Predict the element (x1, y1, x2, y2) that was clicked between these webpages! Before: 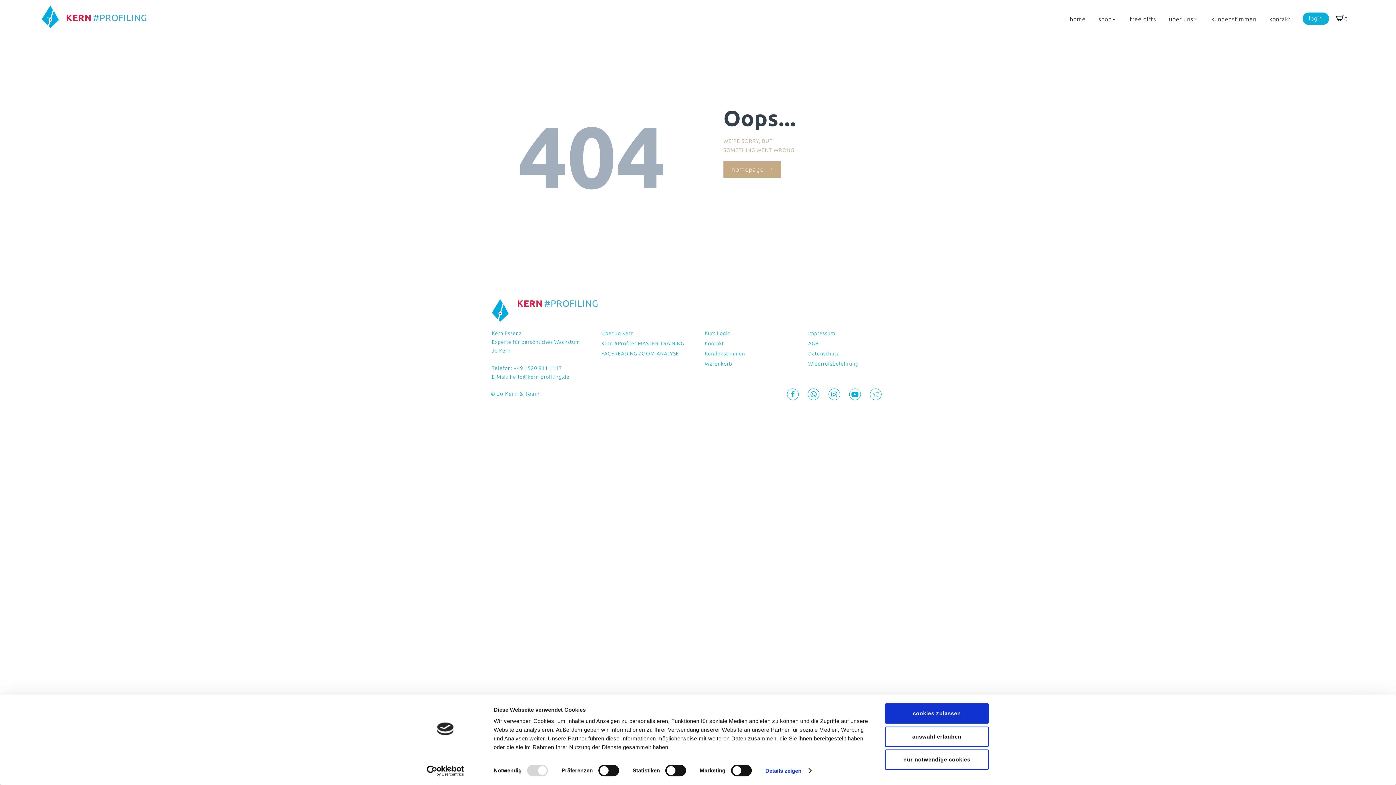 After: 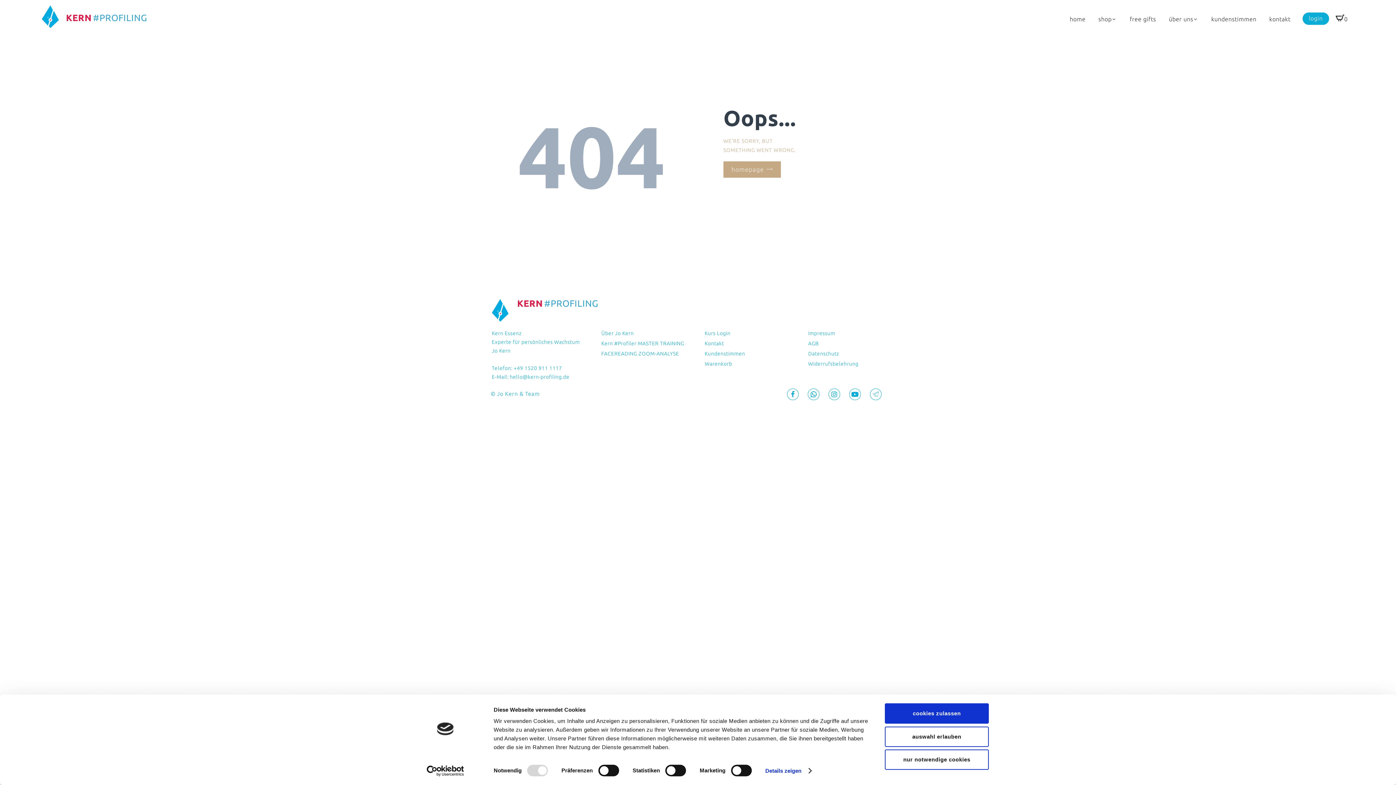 Action: bbox: (787, 388, 798, 400)